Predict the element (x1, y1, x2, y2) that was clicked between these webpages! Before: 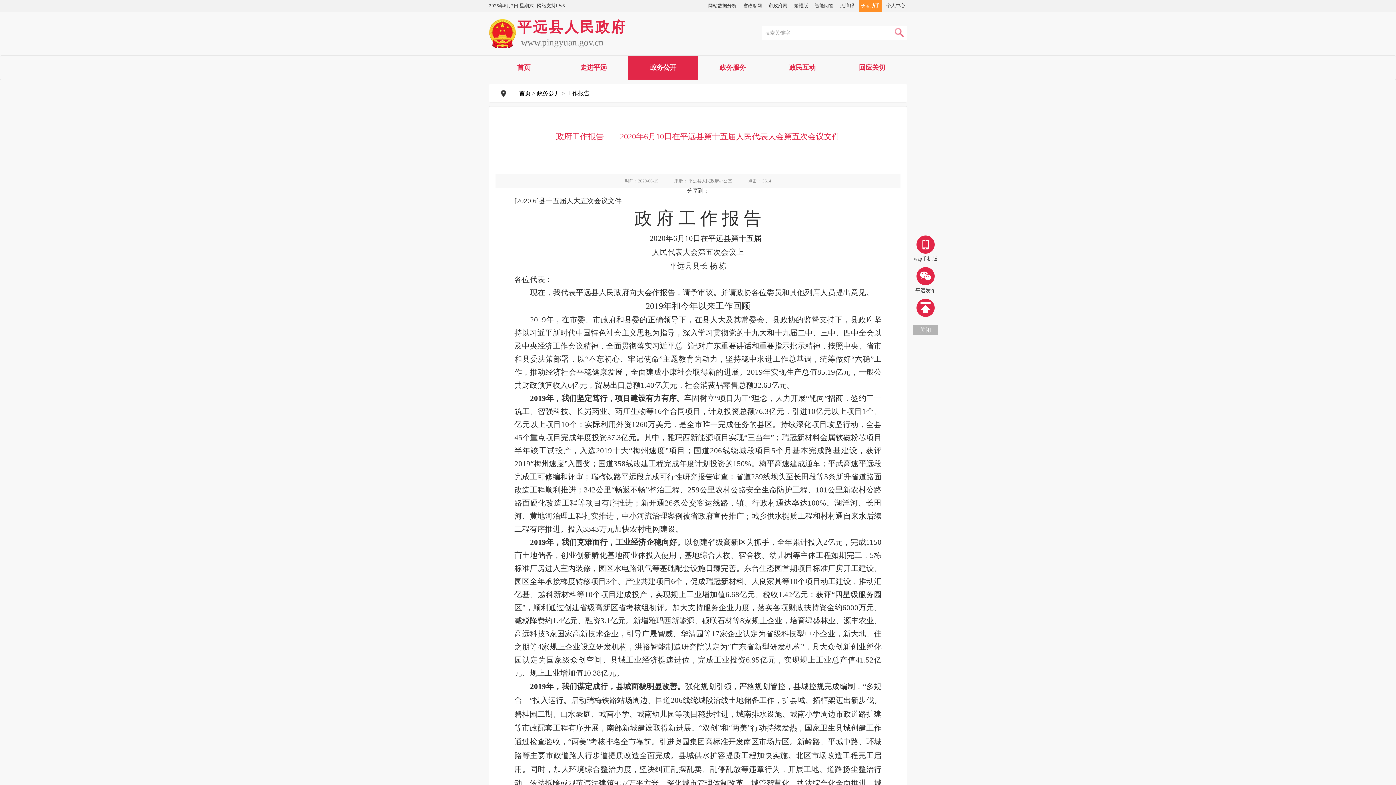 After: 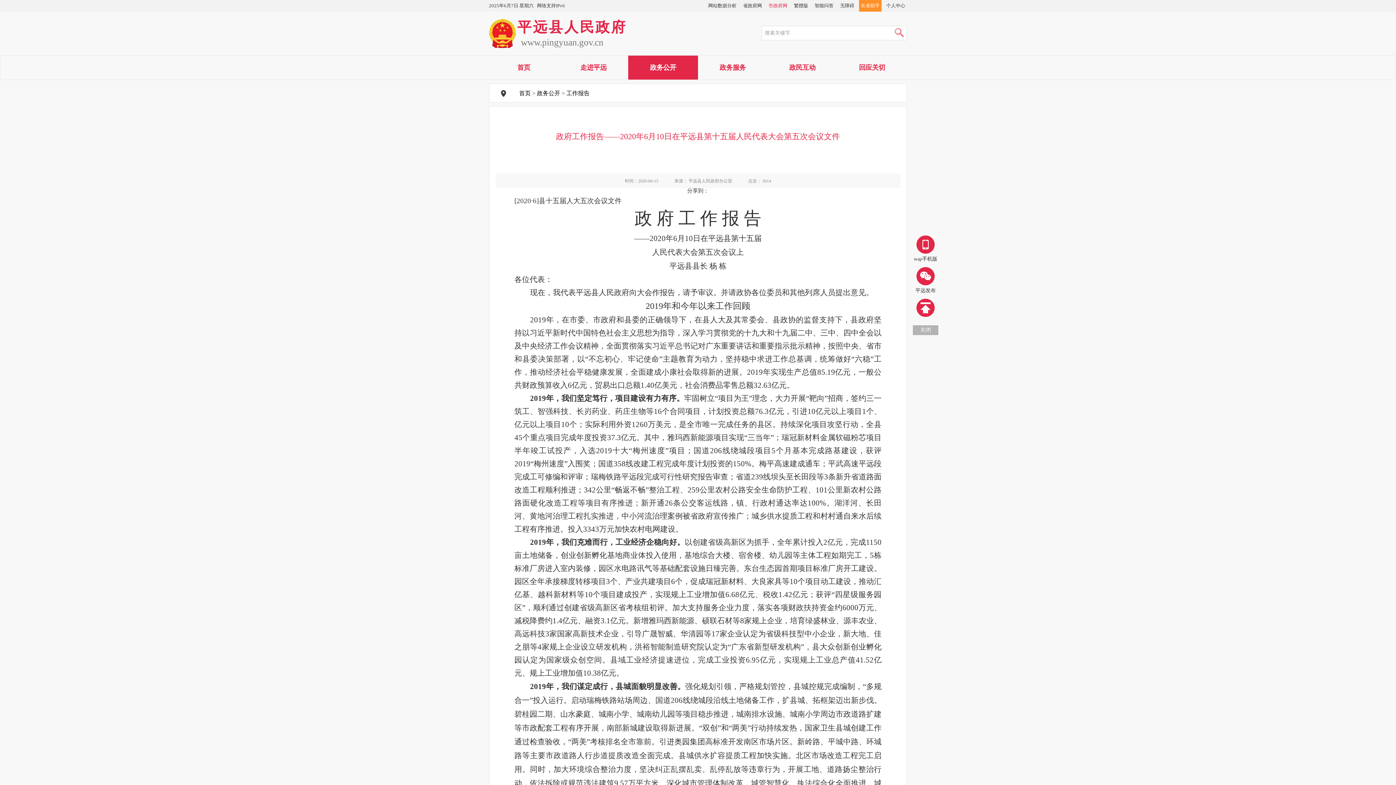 Action: bbox: (766, 2, 789, 8) label: 市政府网